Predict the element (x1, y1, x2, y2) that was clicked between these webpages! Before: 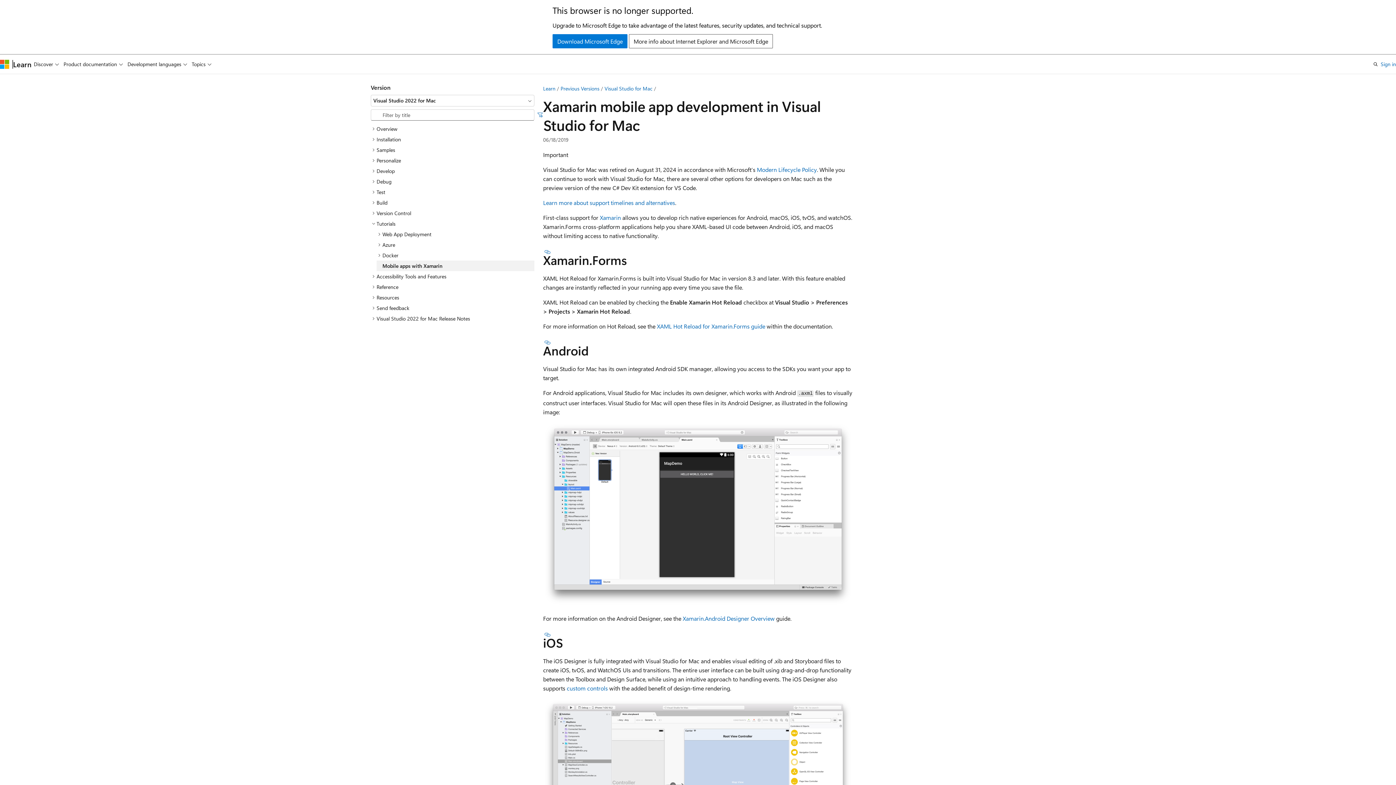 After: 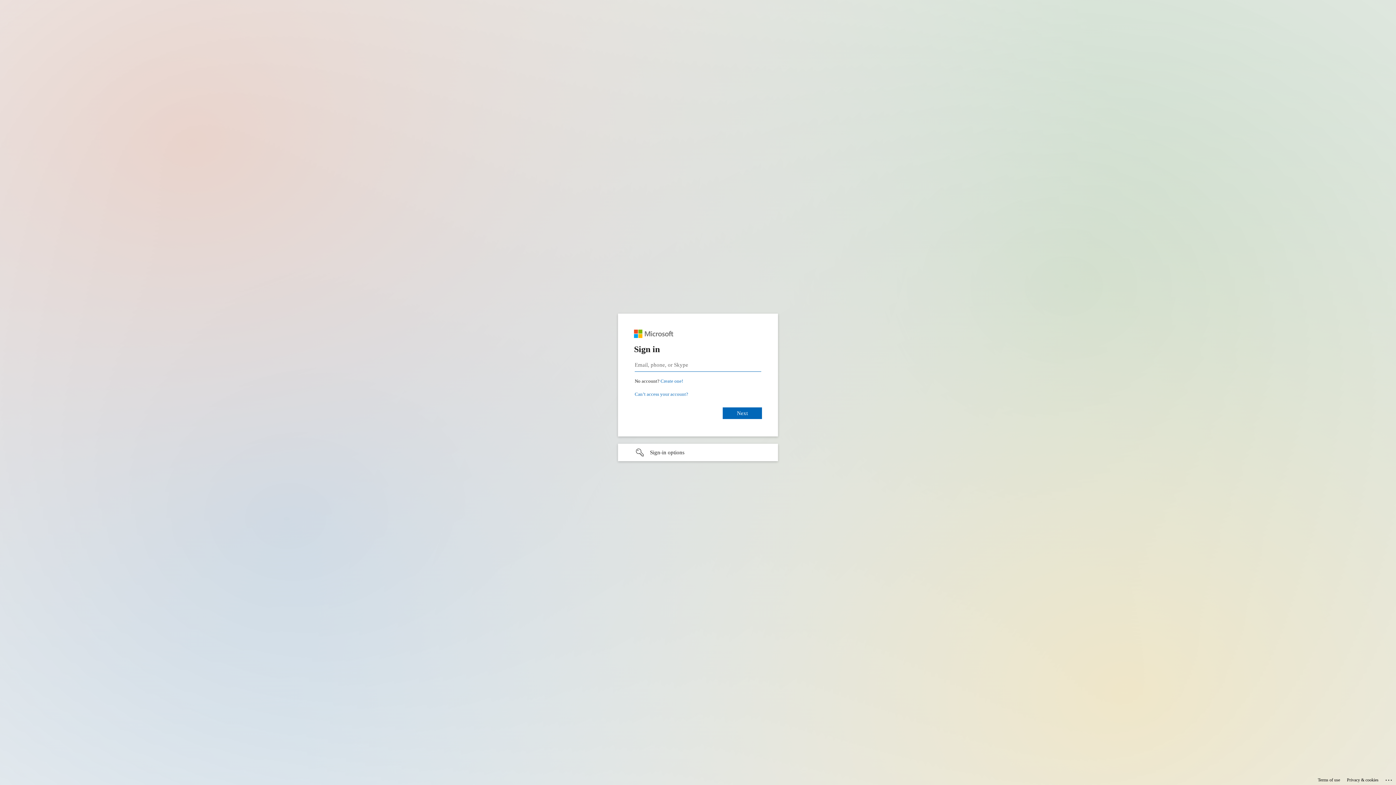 Action: label: Sign in bbox: (1381, 59, 1396, 68)